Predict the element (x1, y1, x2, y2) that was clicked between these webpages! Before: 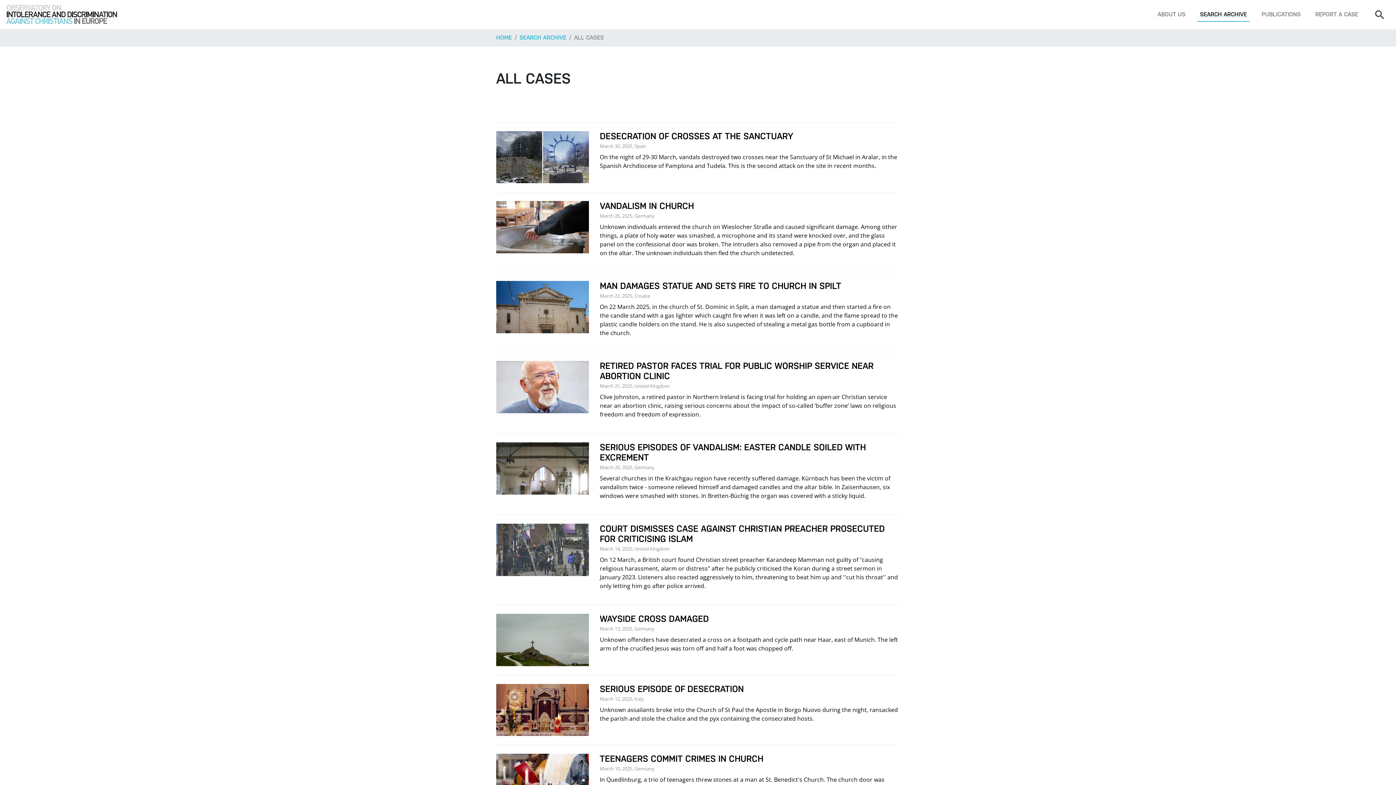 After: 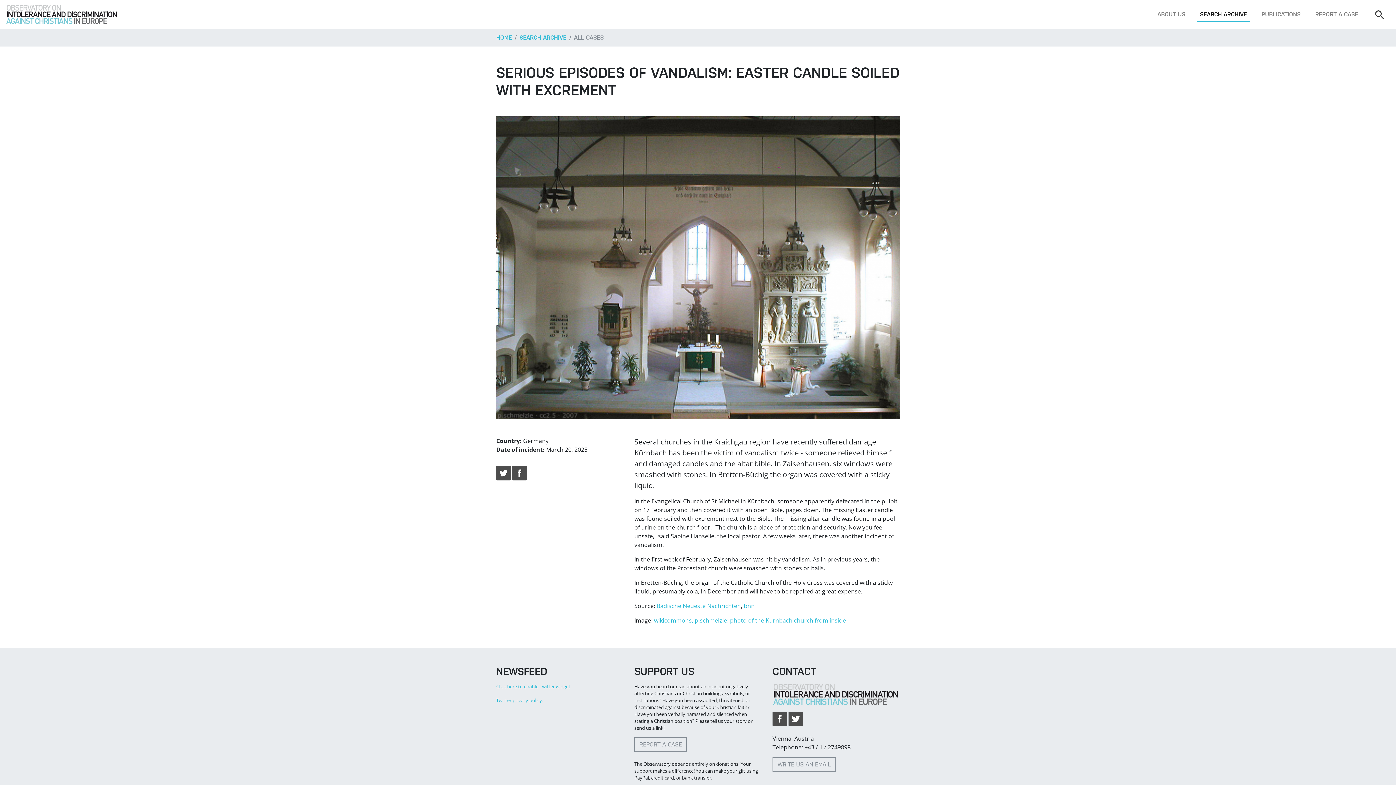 Action: label: SERIOUS EPISODES OF VANDALISM: EASTER CANDLE SOILED WITH EXCREMENT
March 20, 2025, Germany

Several churches in the Kraichgau region have recently suffered damage. Kürnbach has been the victim of vandalism twice - someone relieved himself and damaged candles and the altar bible. In Zaisenhausen, six windows were smashed with stones. In Bretten-Büchig the organ was covered with a sticky liquid. bbox: (496, 433, 900, 515)